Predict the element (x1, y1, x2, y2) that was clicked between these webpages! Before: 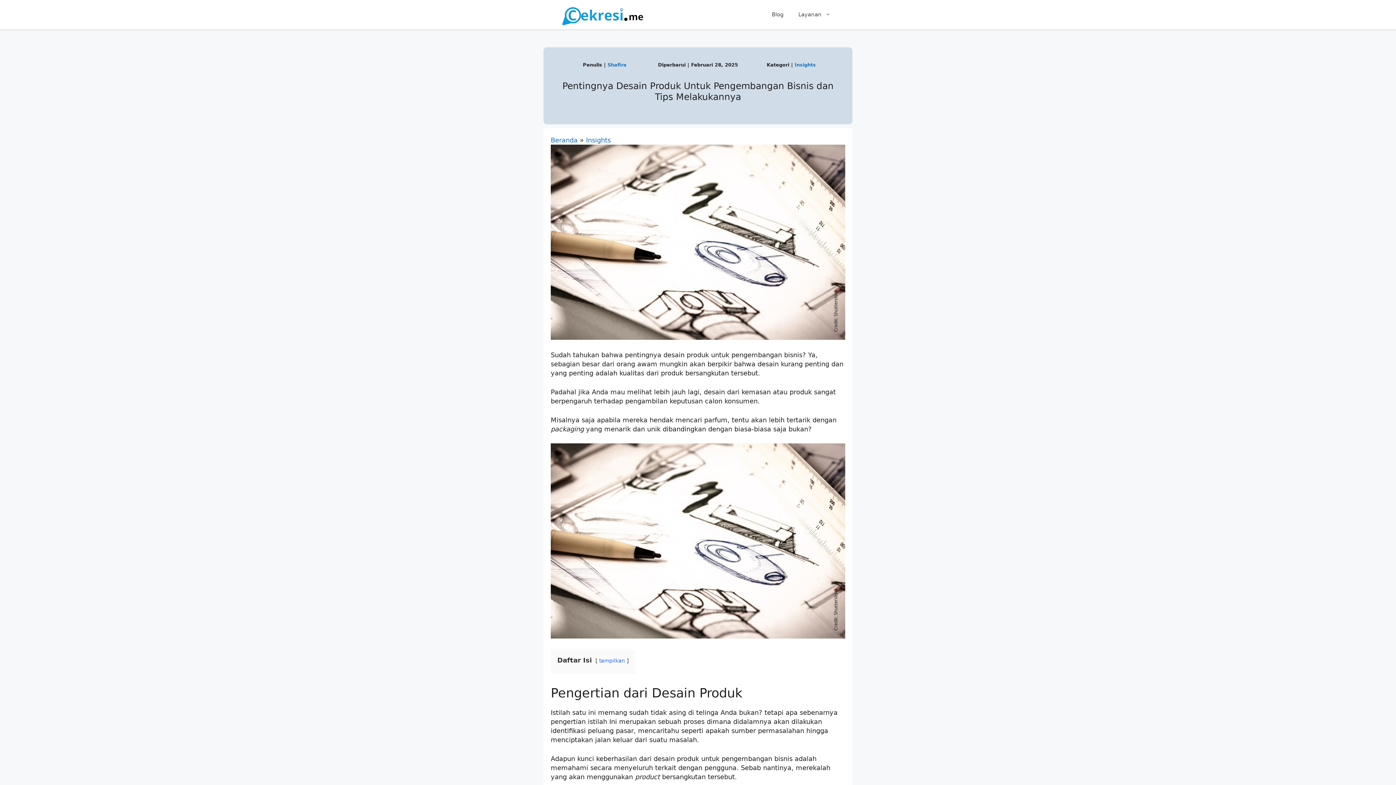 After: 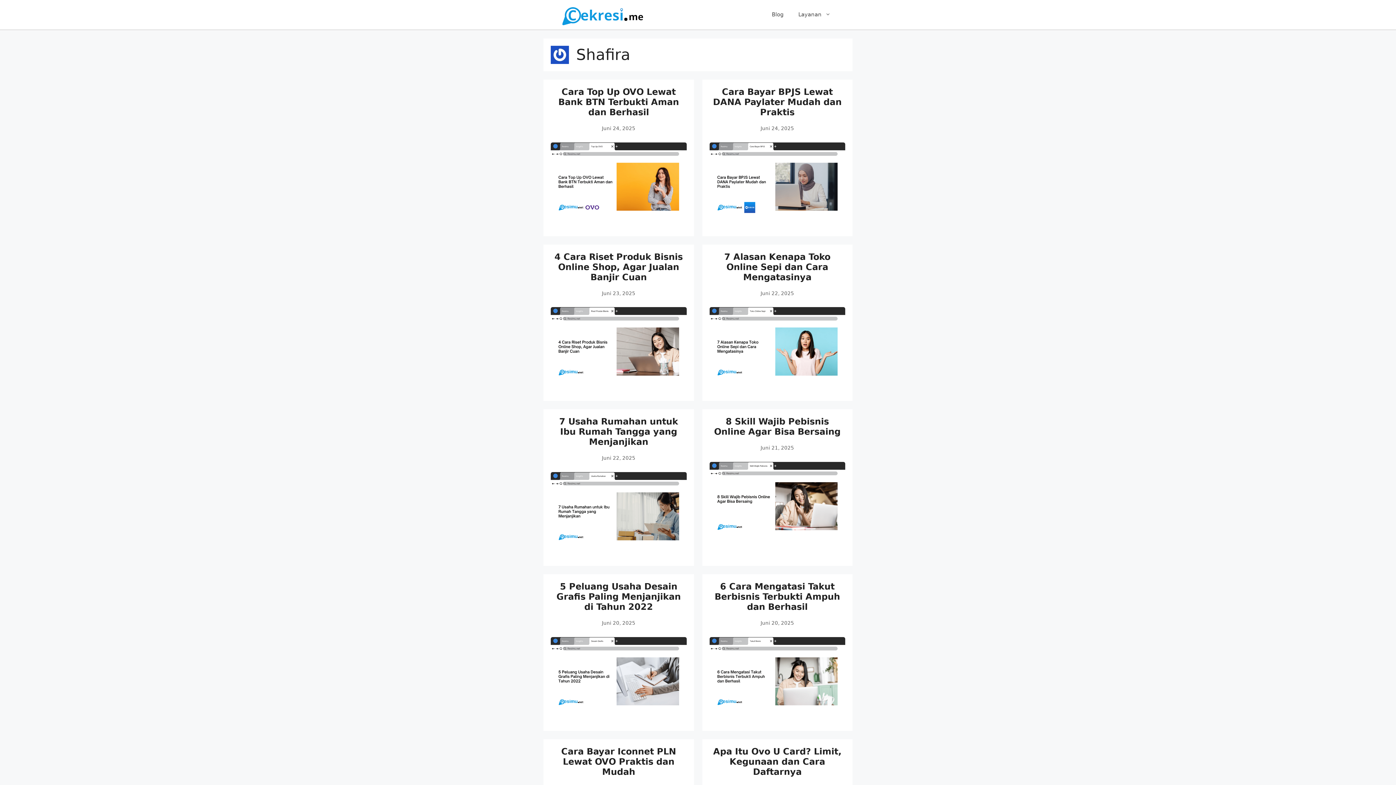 Action: label: Shafira bbox: (607, 62, 626, 67)